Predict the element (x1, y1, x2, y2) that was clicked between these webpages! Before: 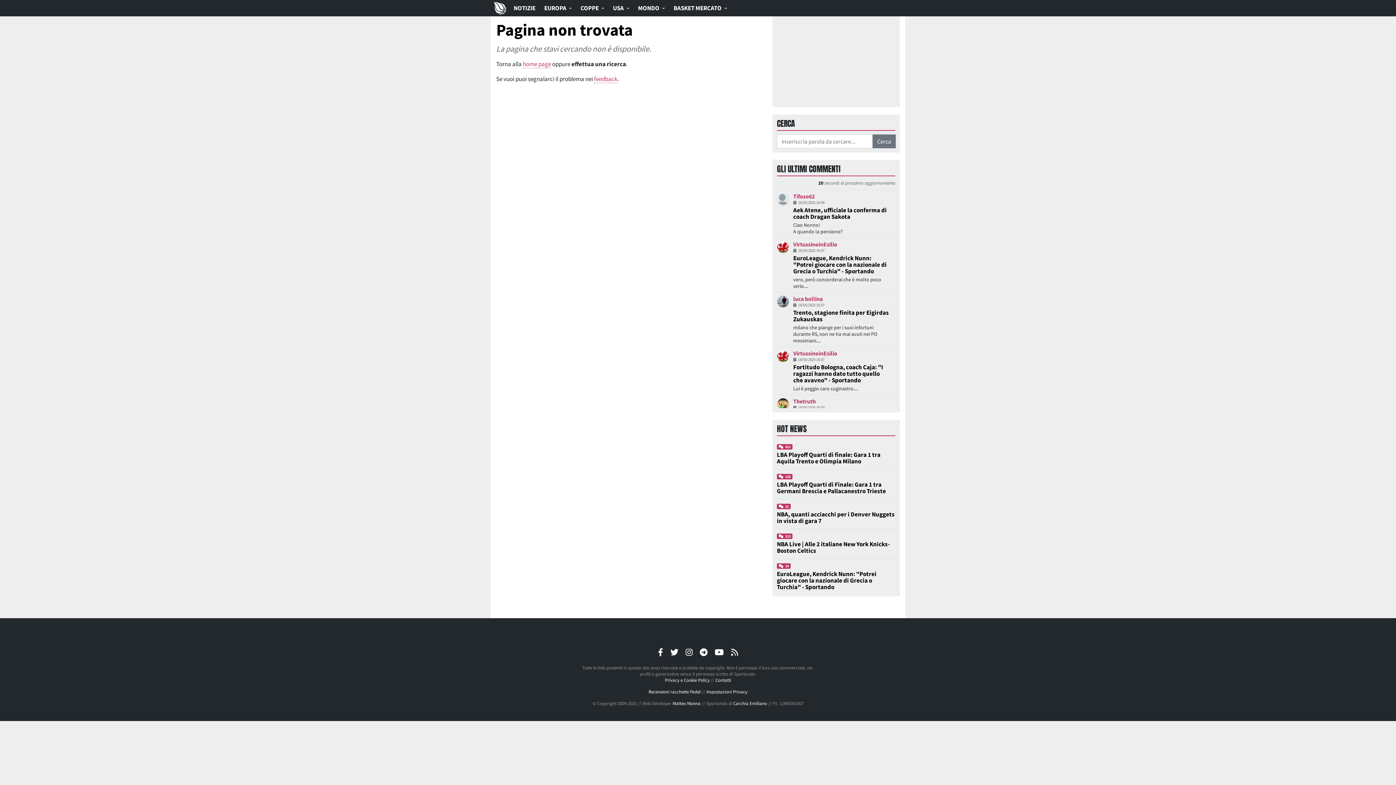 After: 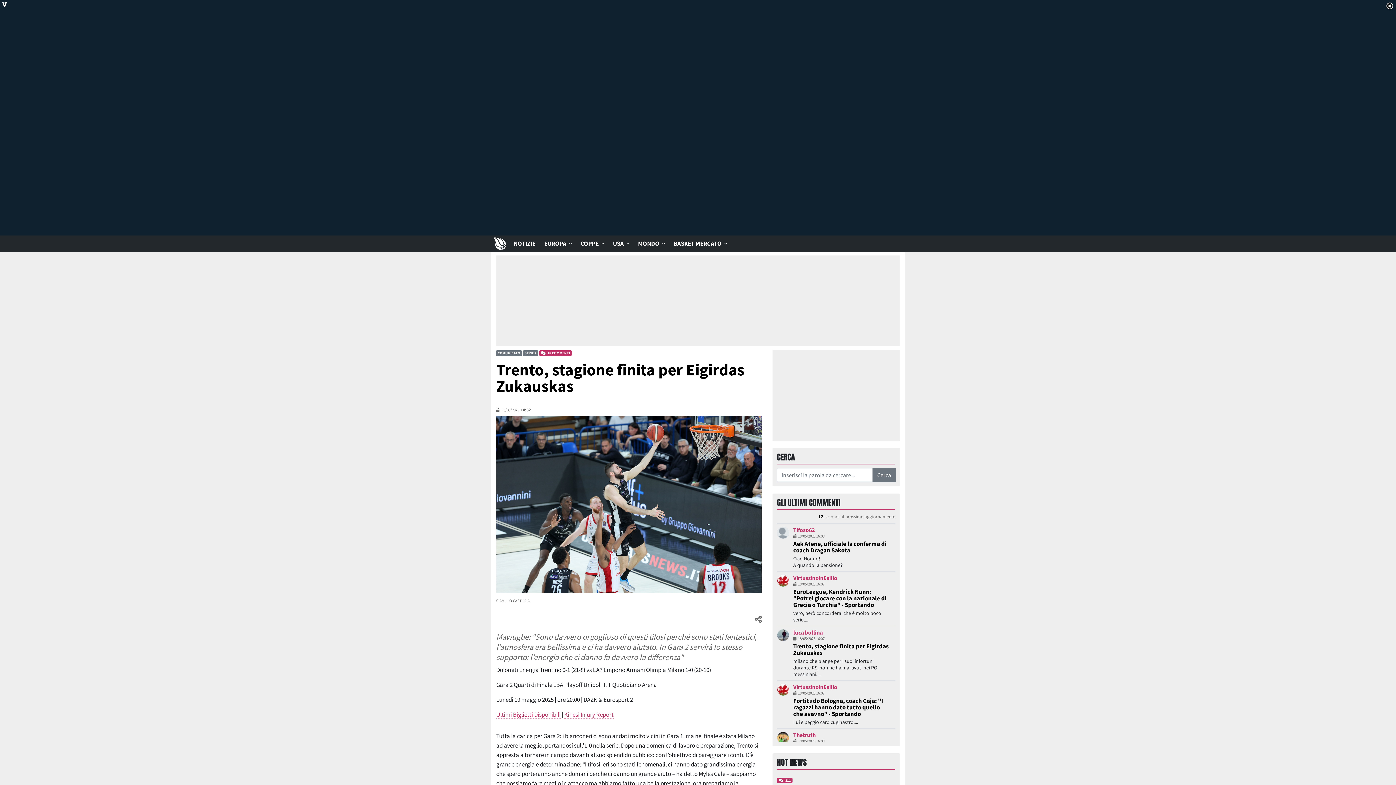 Action: label: Trento, stagione finita per Eigirdas Zukauskas bbox: (793, 308, 889, 323)